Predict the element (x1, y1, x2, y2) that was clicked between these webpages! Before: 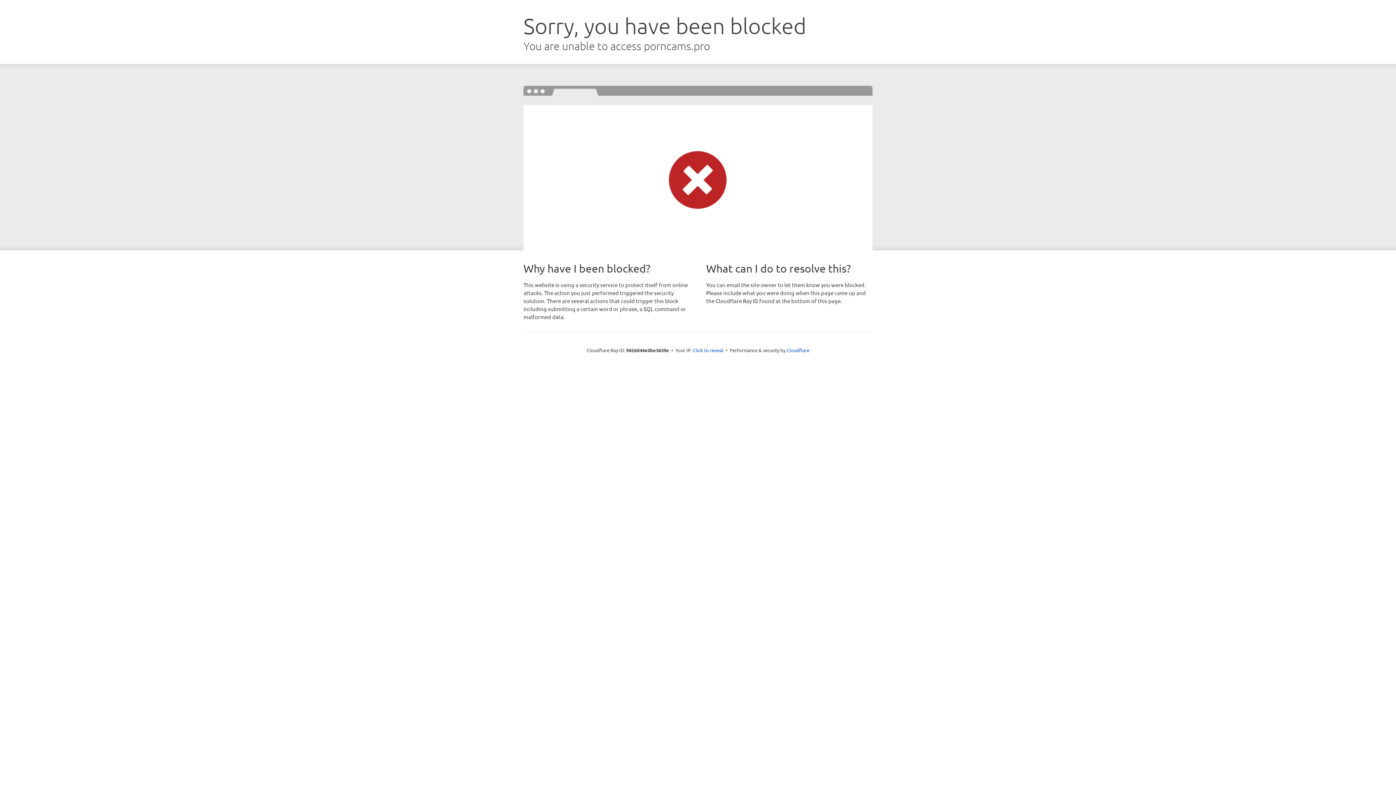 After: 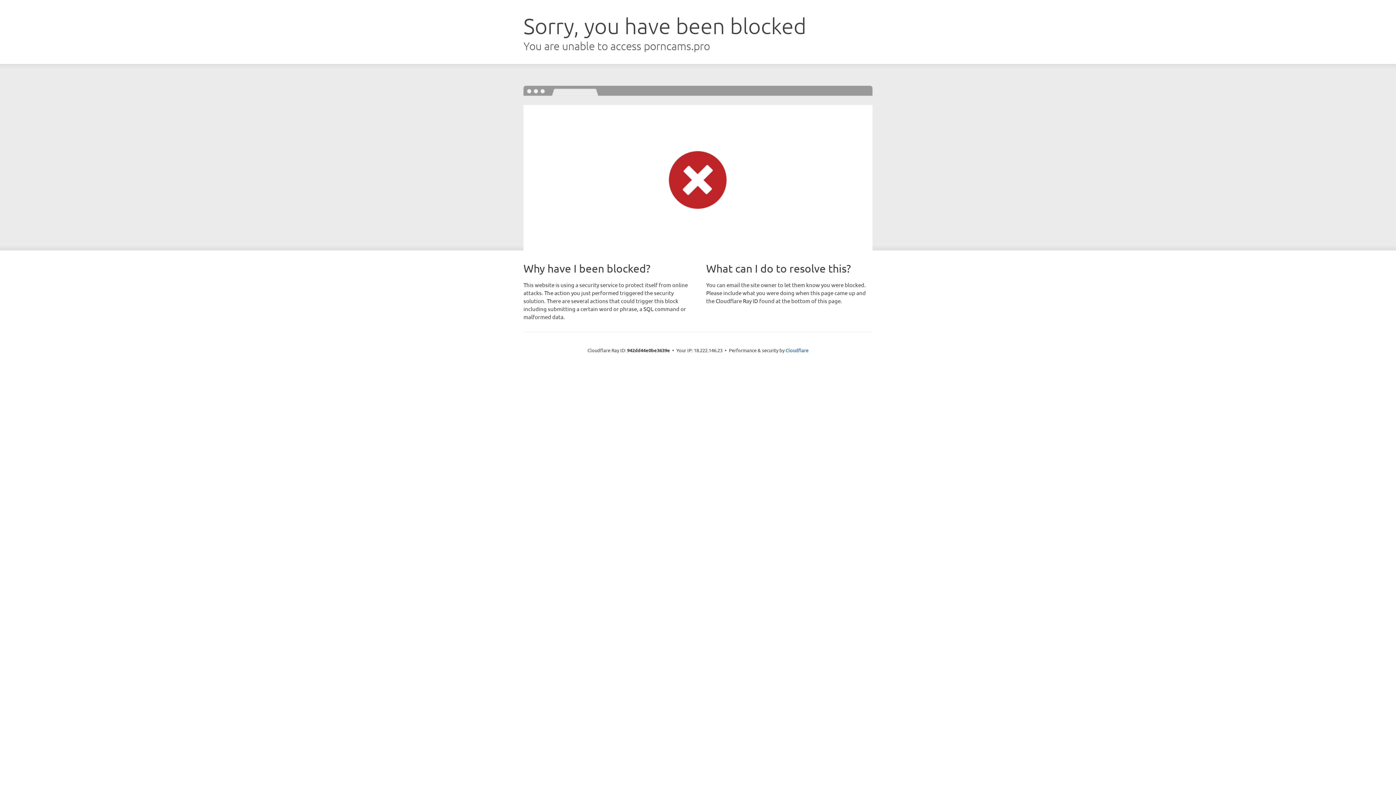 Action: bbox: (693, 346, 723, 353) label: Click to reveal